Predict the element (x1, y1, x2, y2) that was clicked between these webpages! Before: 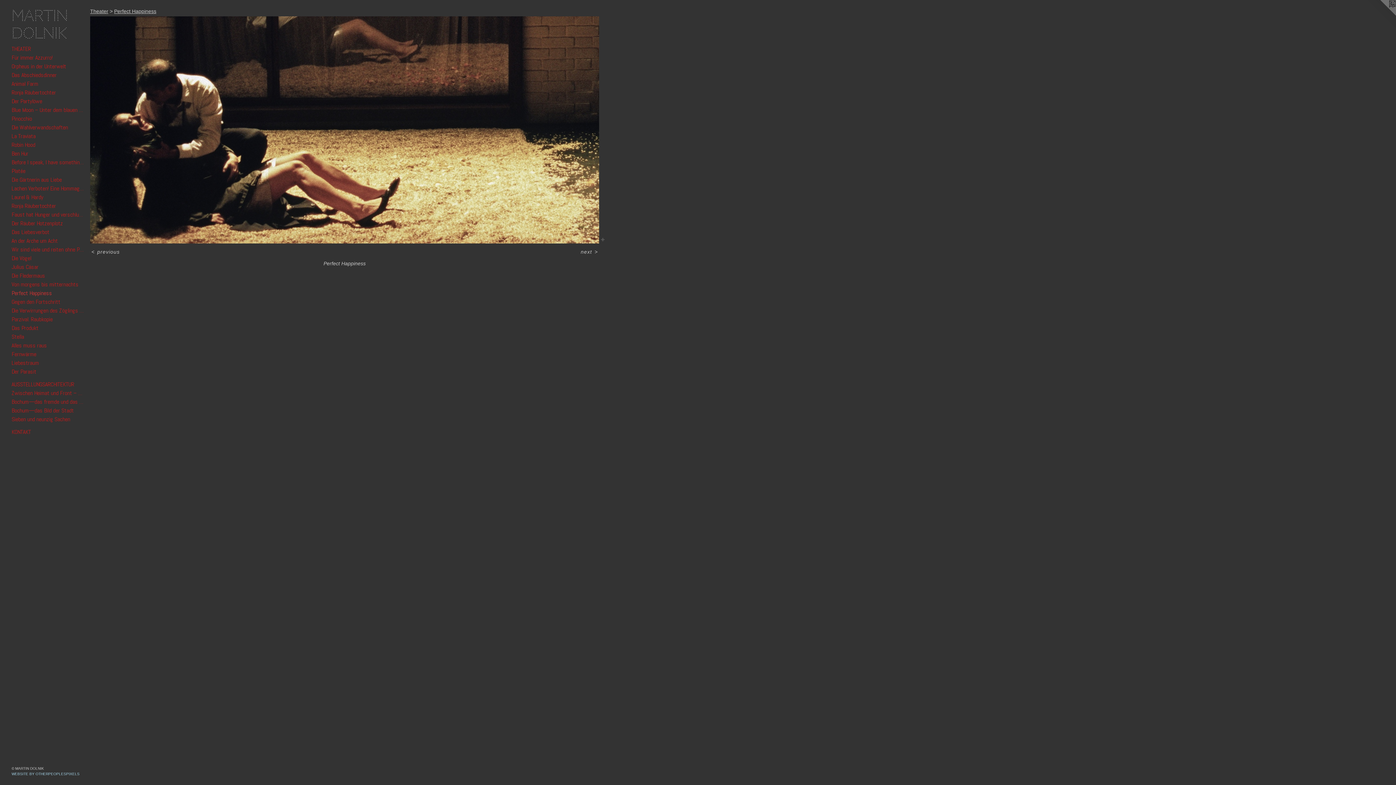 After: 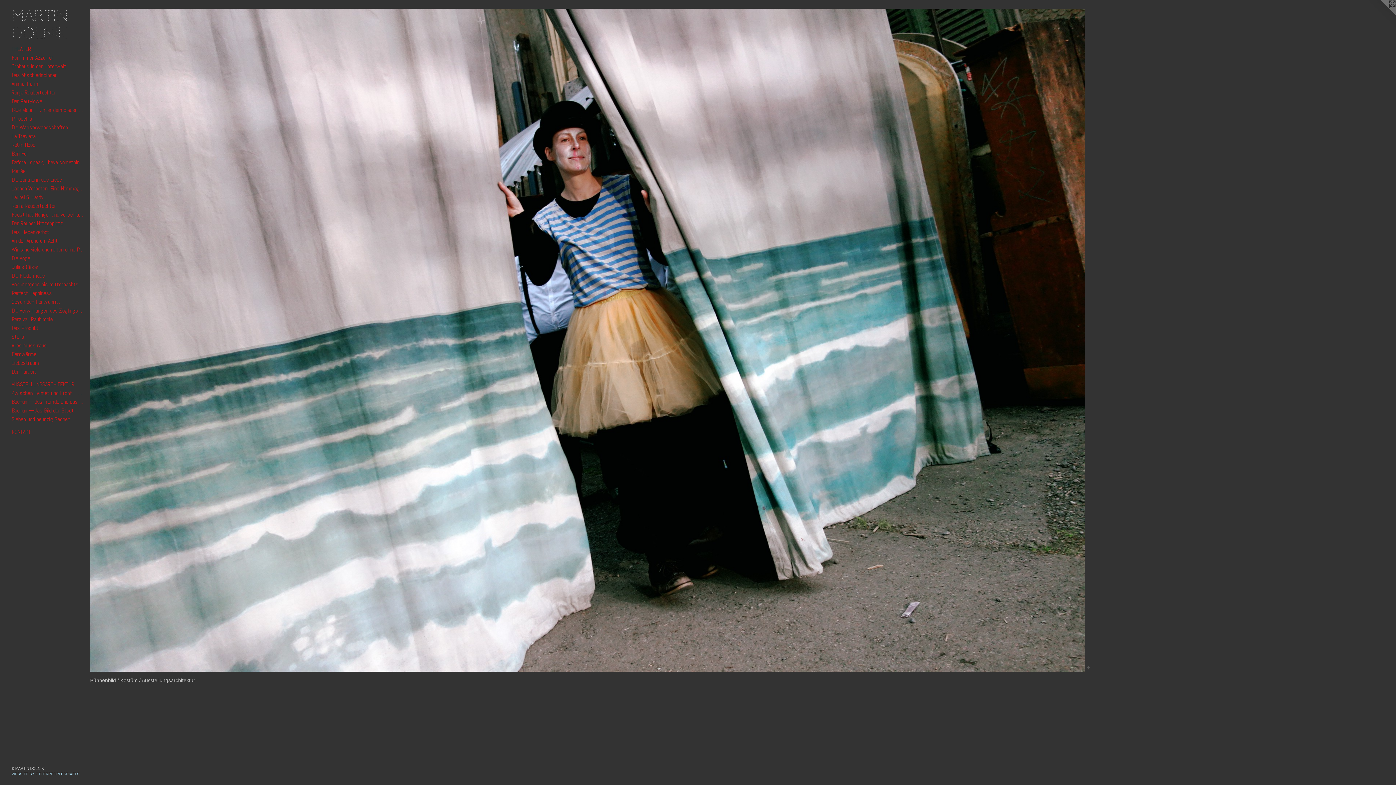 Action: label: Martin Dolnik bbox: (11, 7, 84, 42)